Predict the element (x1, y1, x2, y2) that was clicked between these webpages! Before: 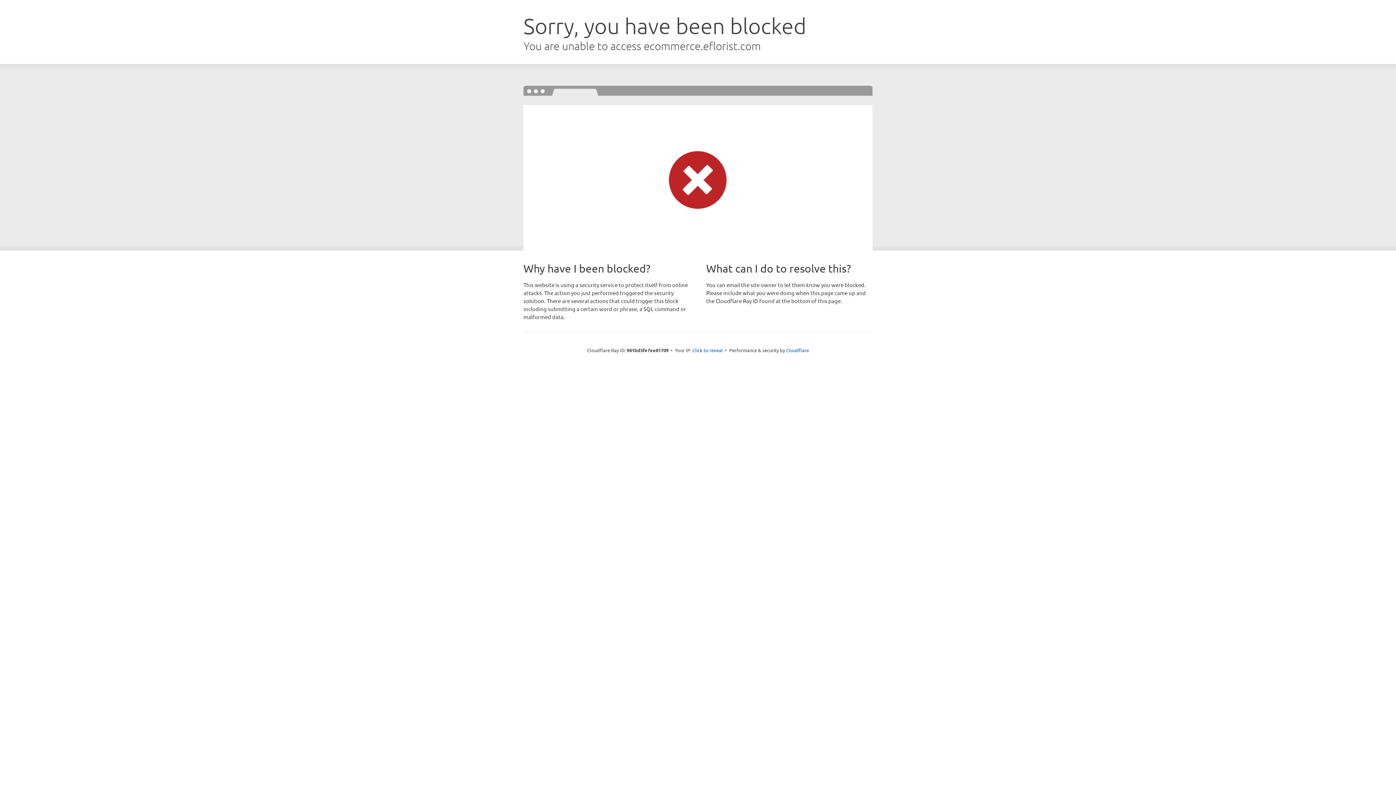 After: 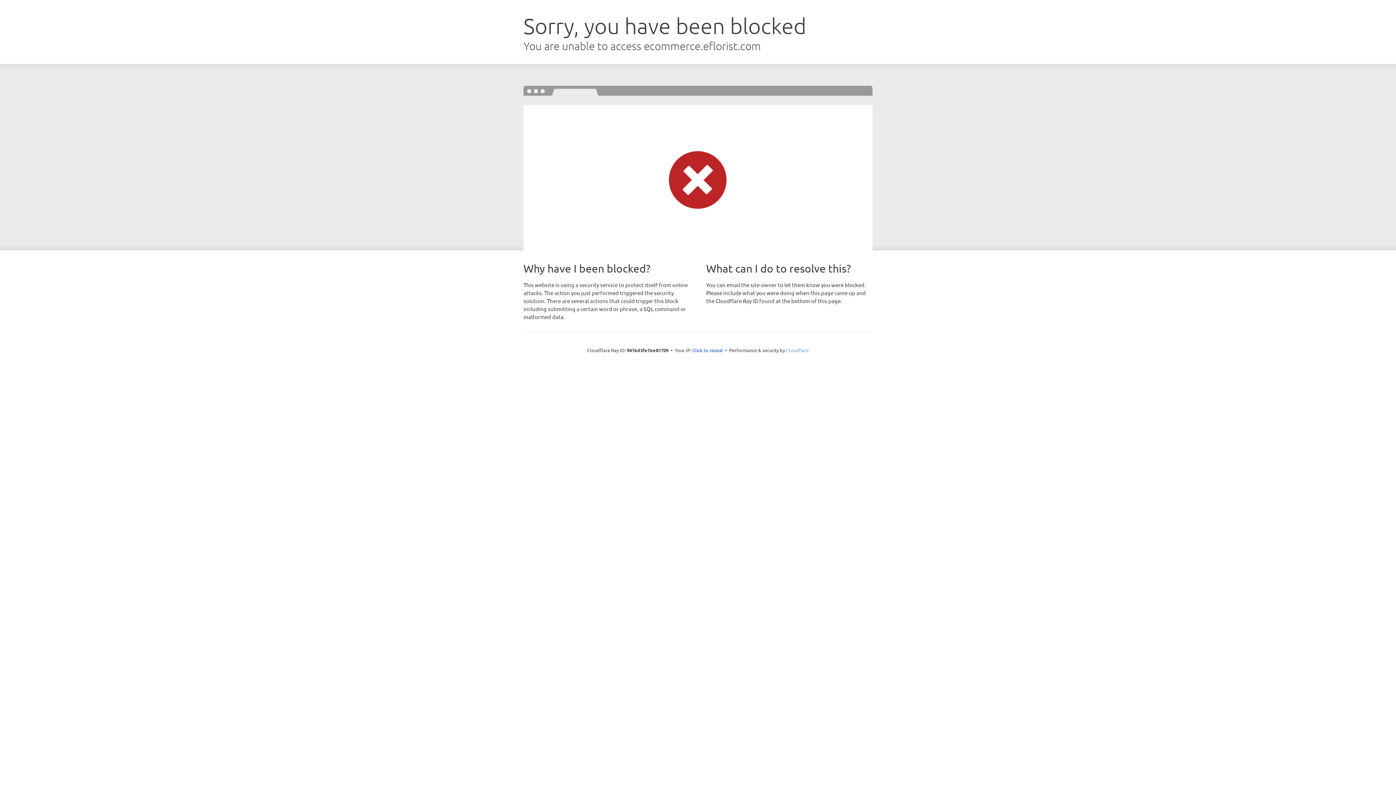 Action: label: Cloudflare bbox: (786, 347, 809, 353)